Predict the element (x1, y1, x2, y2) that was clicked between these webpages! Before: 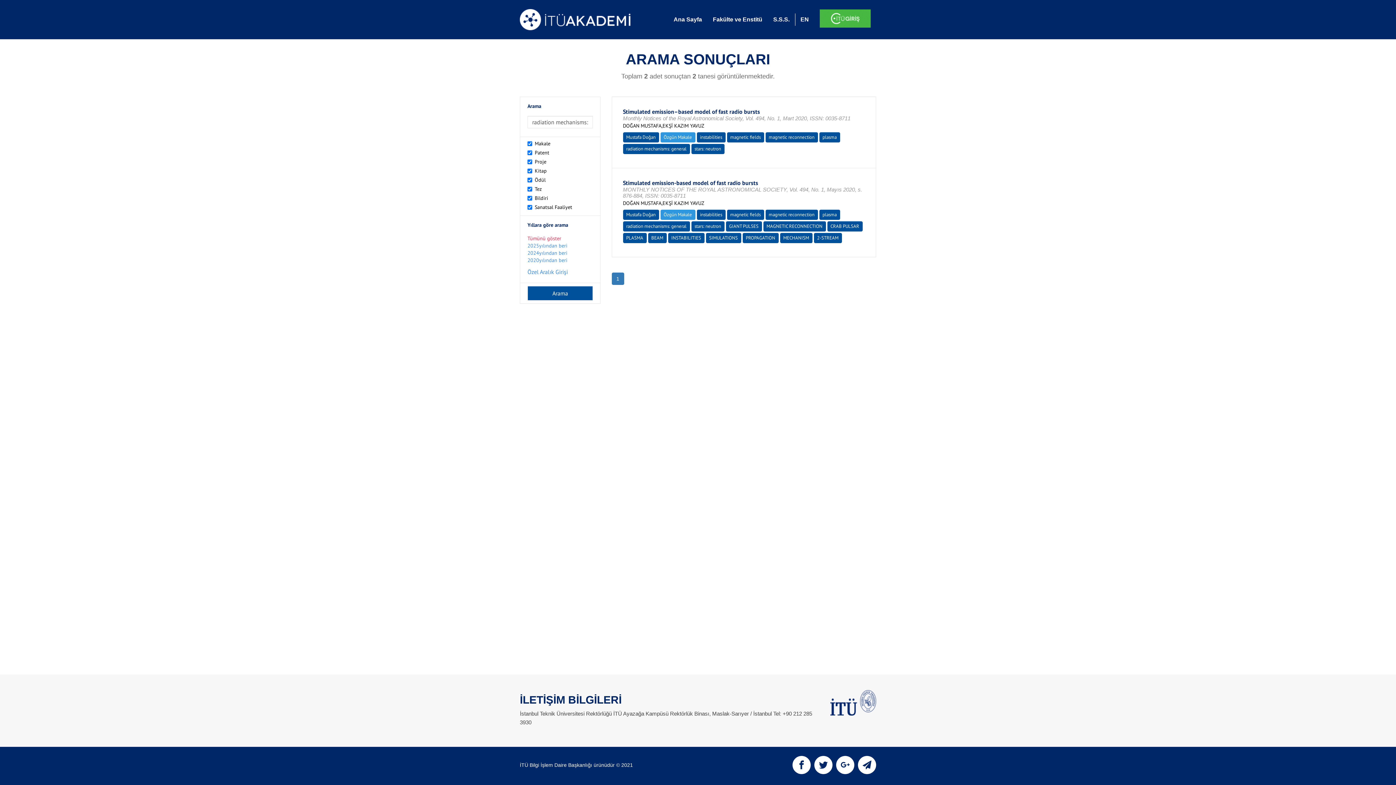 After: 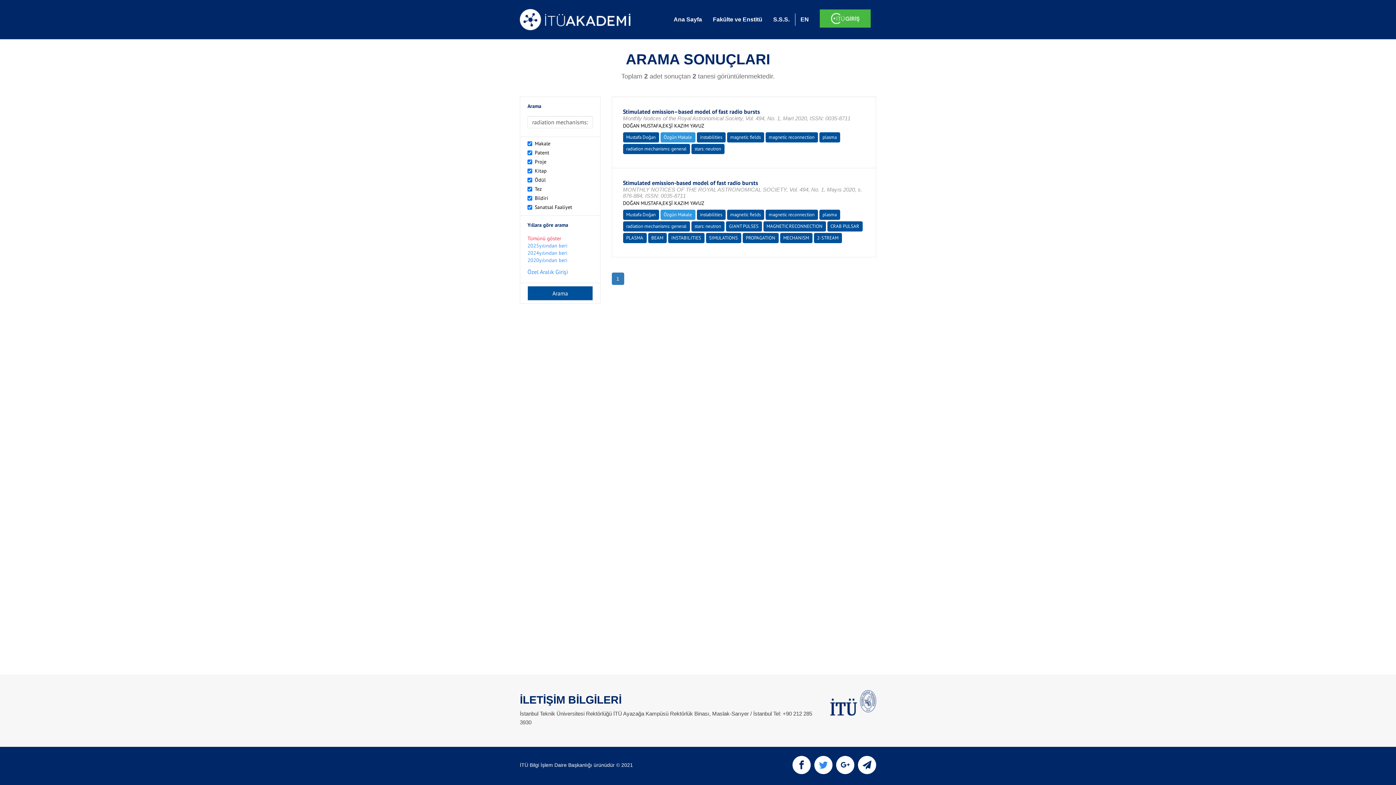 Action: bbox: (814, 765, 832, 770)